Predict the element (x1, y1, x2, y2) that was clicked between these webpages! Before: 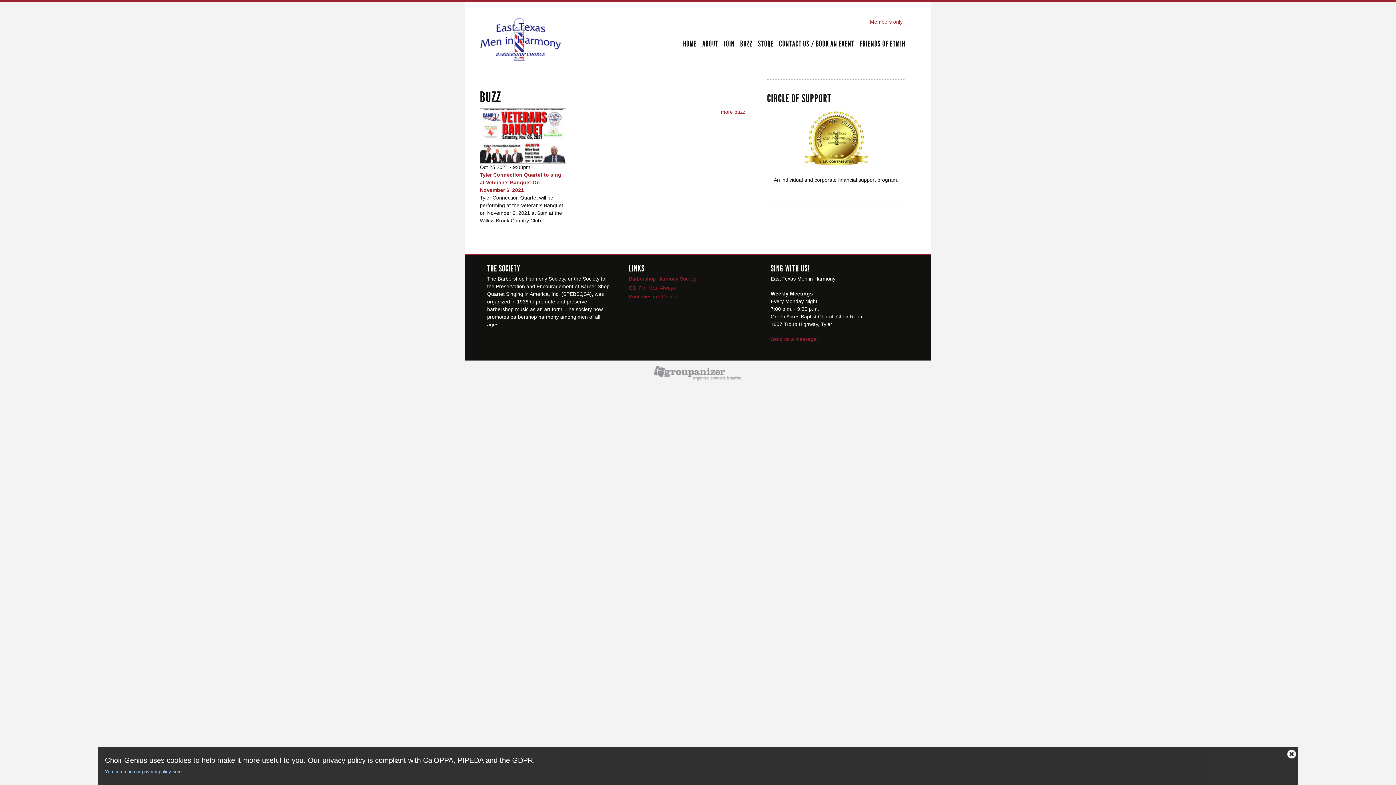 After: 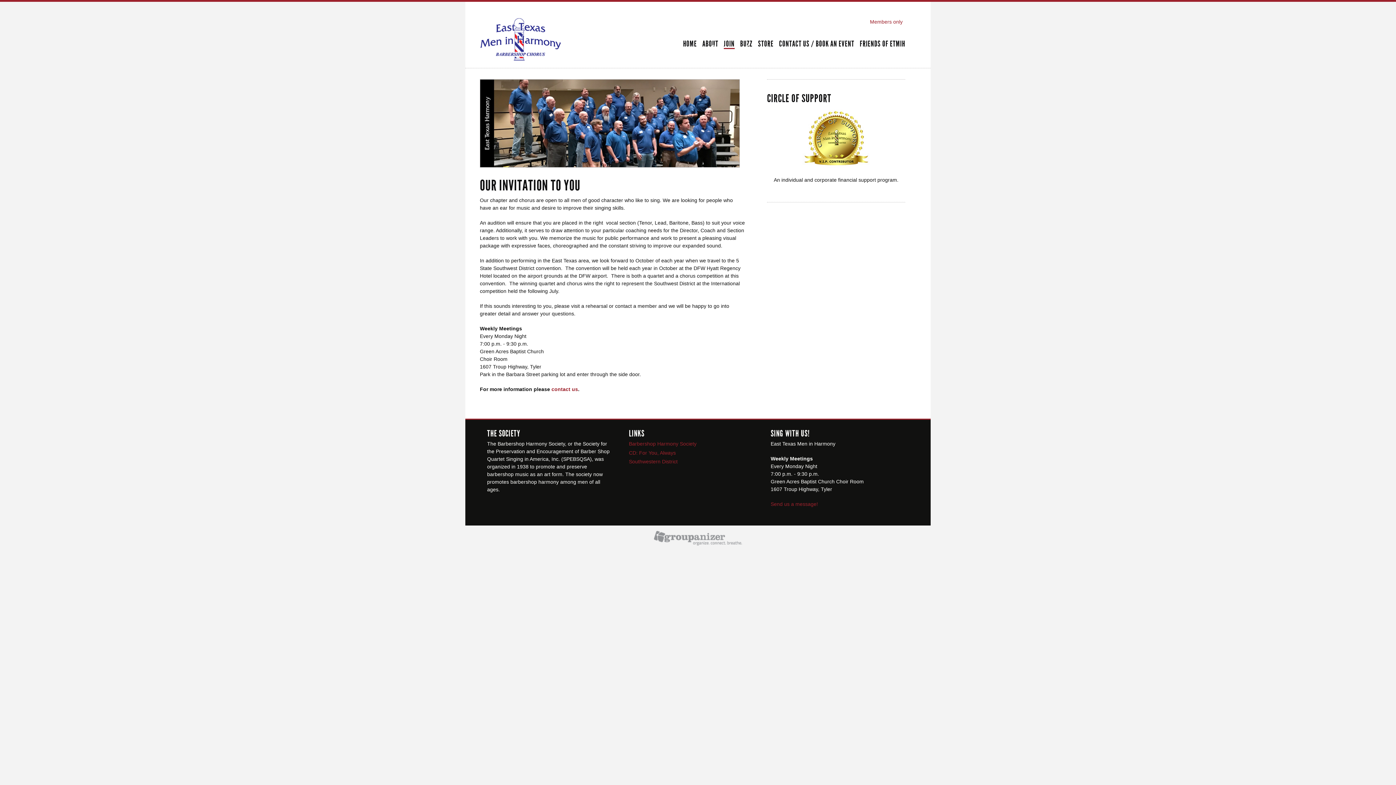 Action: bbox: (724, 40, 734, 49) label: JOIN